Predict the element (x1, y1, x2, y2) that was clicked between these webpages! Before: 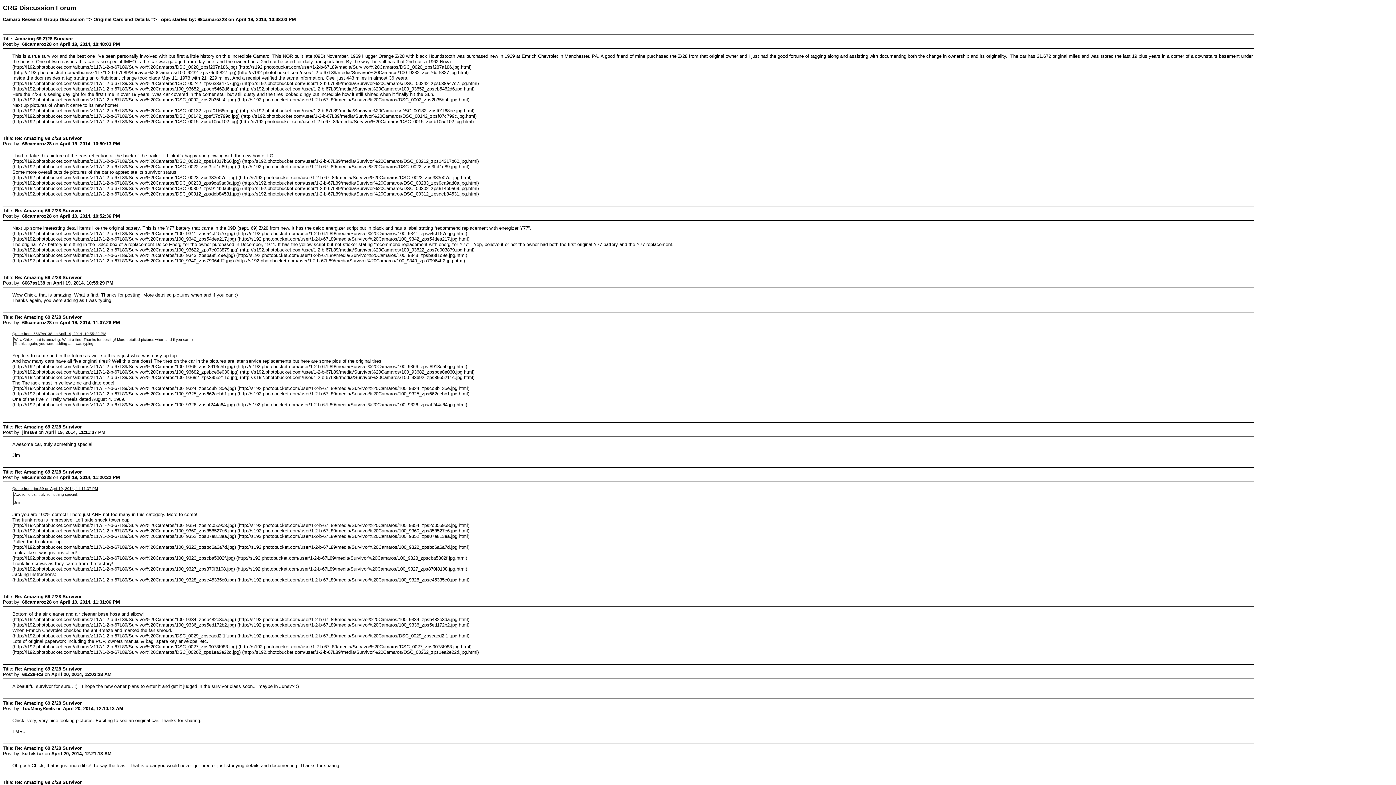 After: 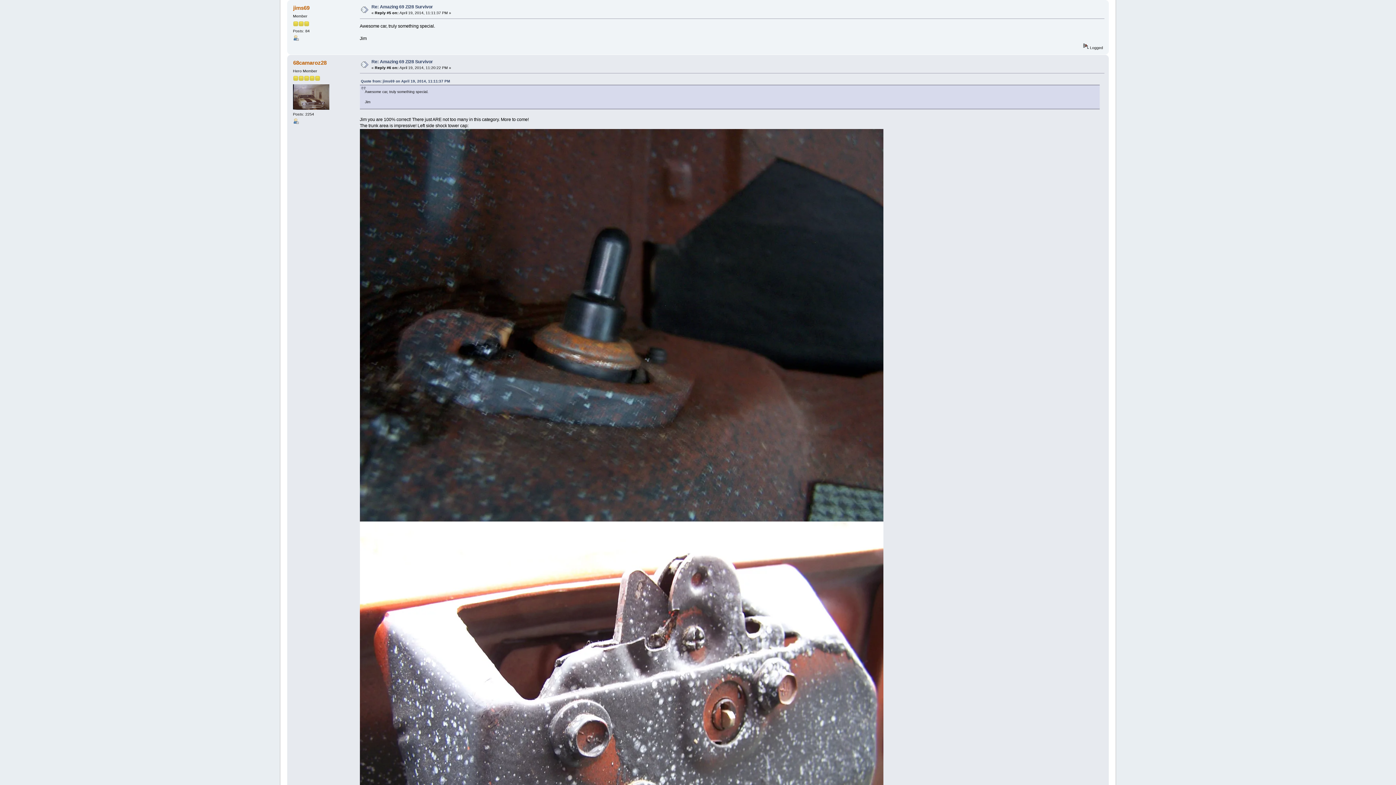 Action: label: Quote from: jims69 on April 19, 2014, 11:11:37 PM bbox: (12, 486, 97, 490)